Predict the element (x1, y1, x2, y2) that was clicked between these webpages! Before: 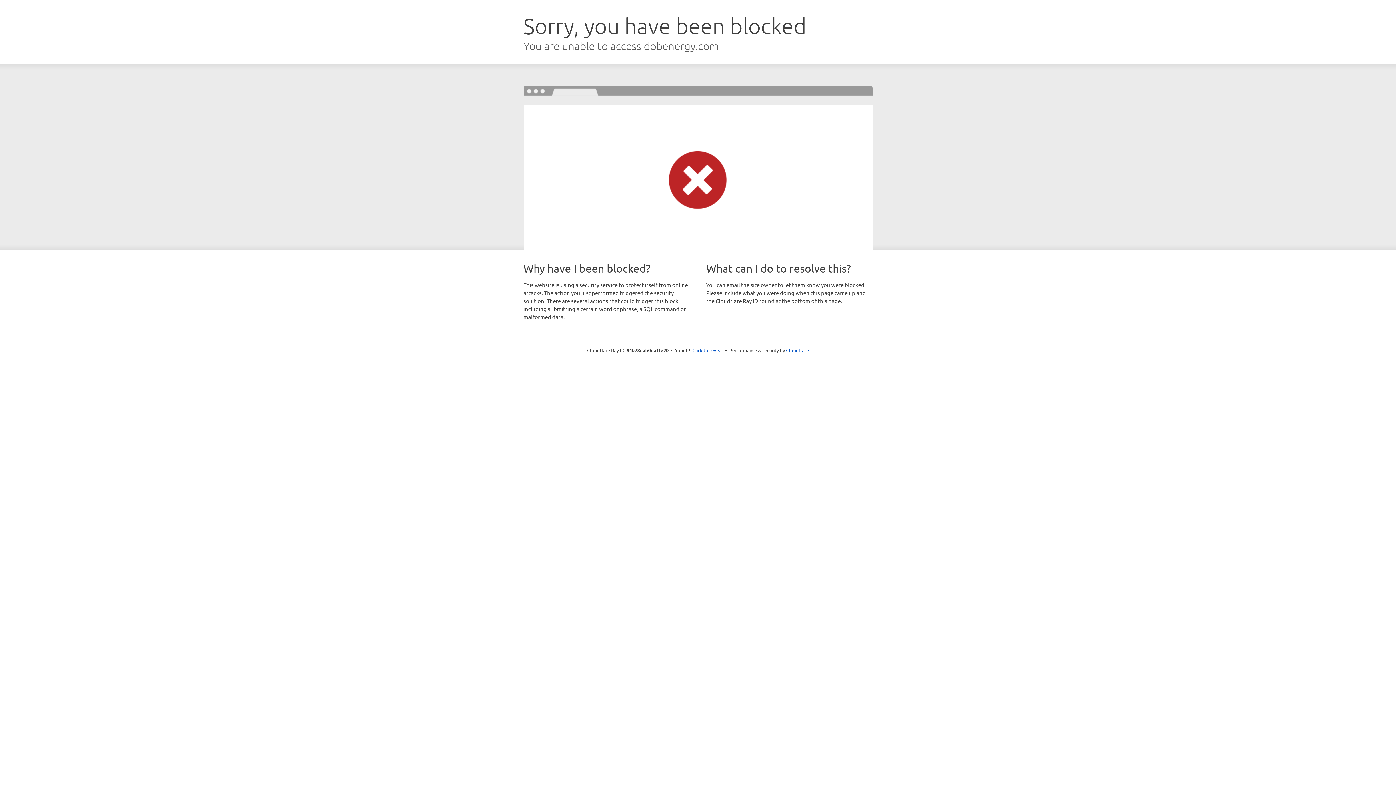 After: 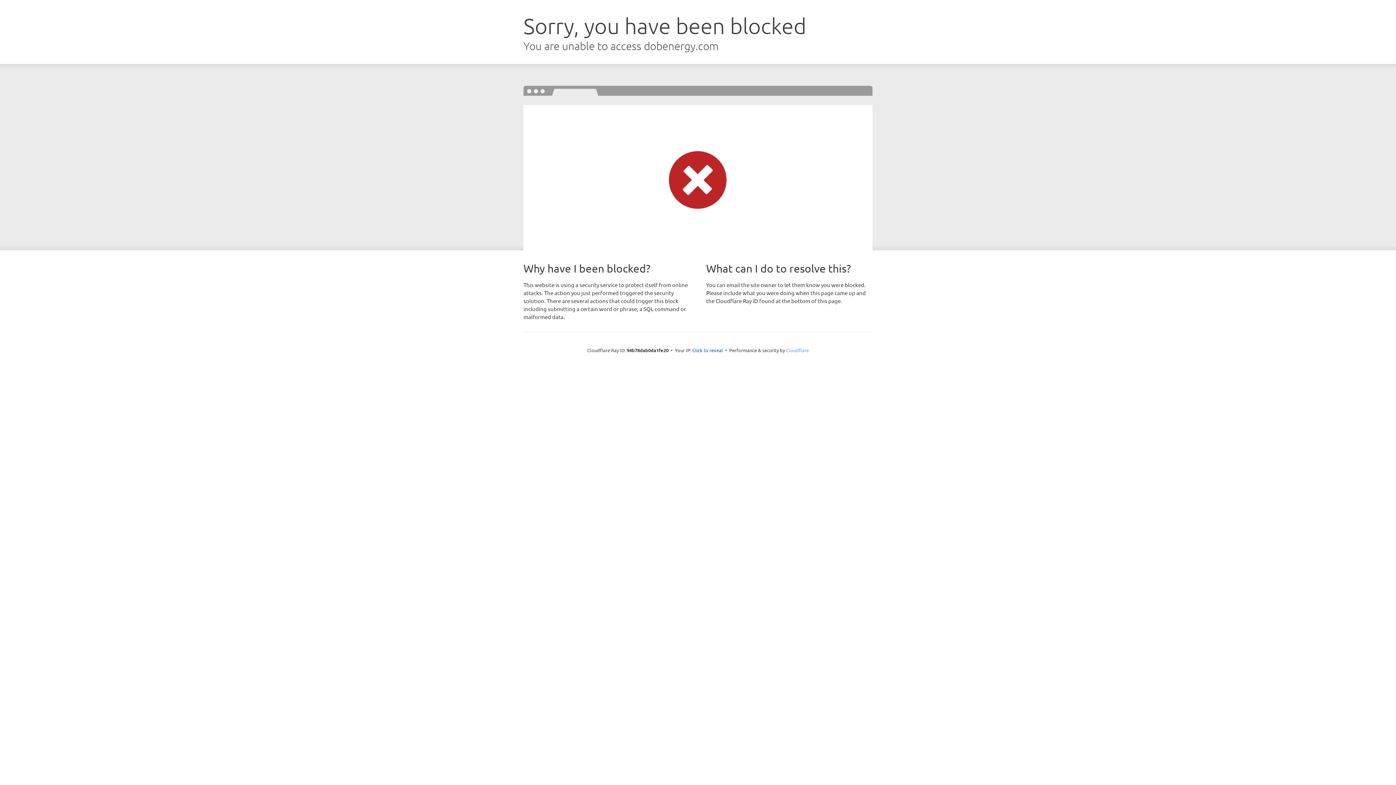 Action: label: Cloudflare bbox: (786, 347, 809, 353)